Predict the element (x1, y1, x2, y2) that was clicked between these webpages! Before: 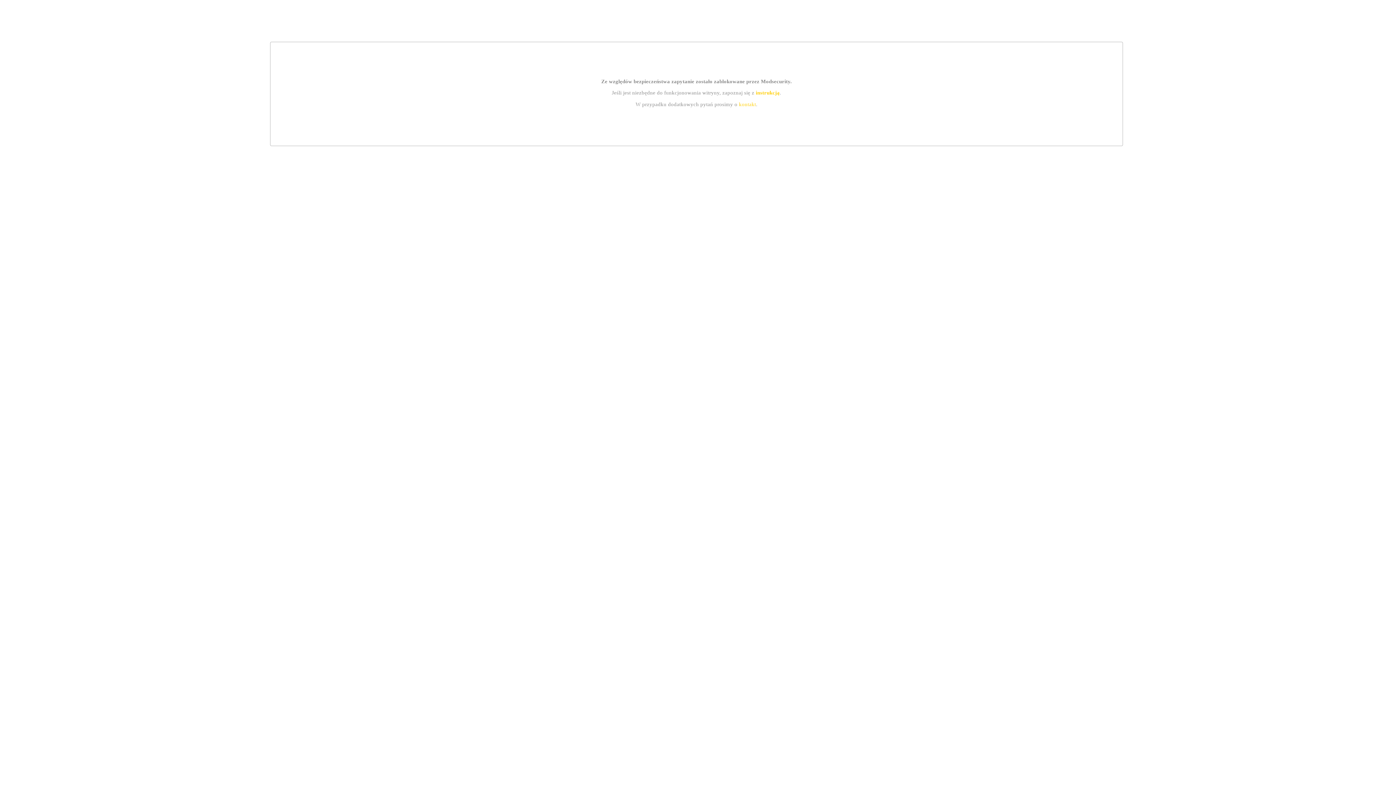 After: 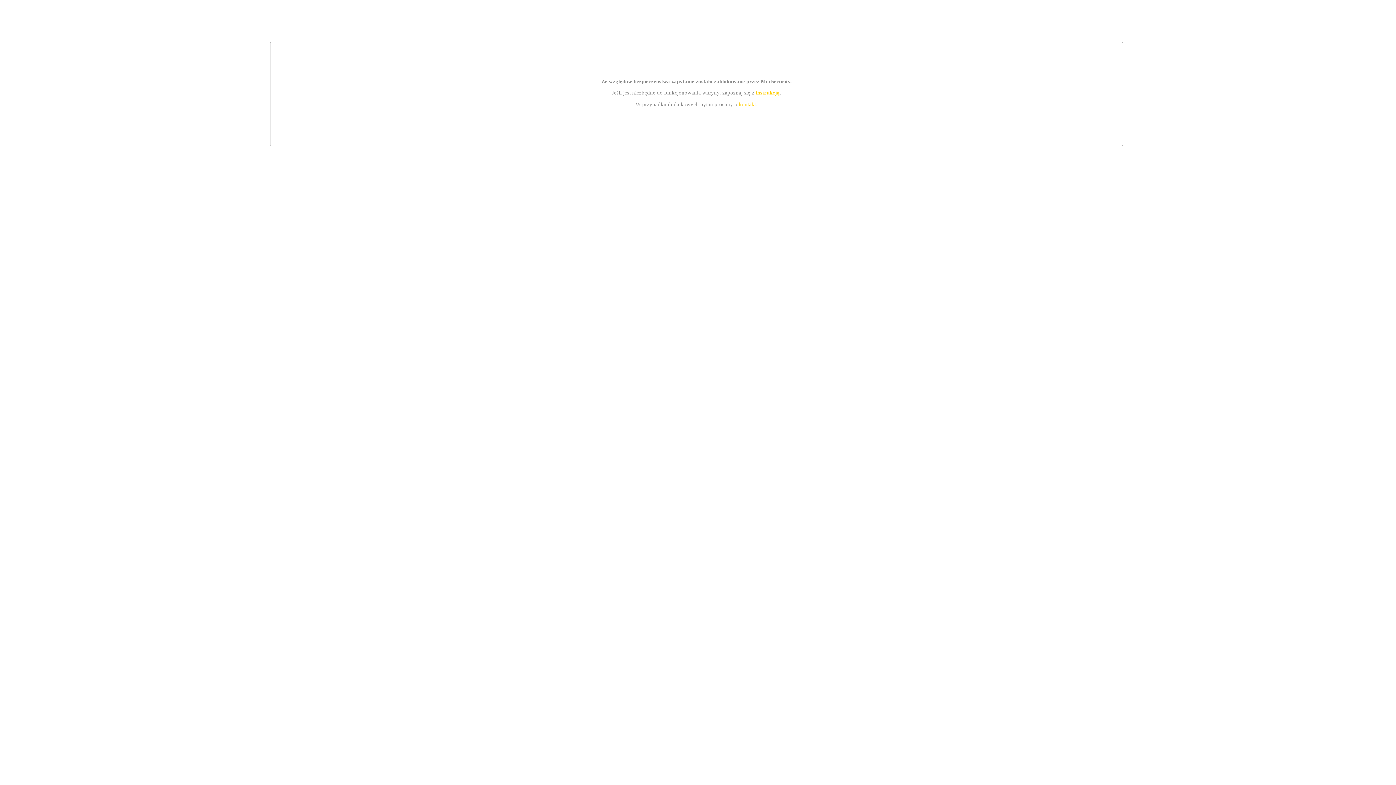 Action: bbox: (755, 89, 779, 95) label: instrukcją